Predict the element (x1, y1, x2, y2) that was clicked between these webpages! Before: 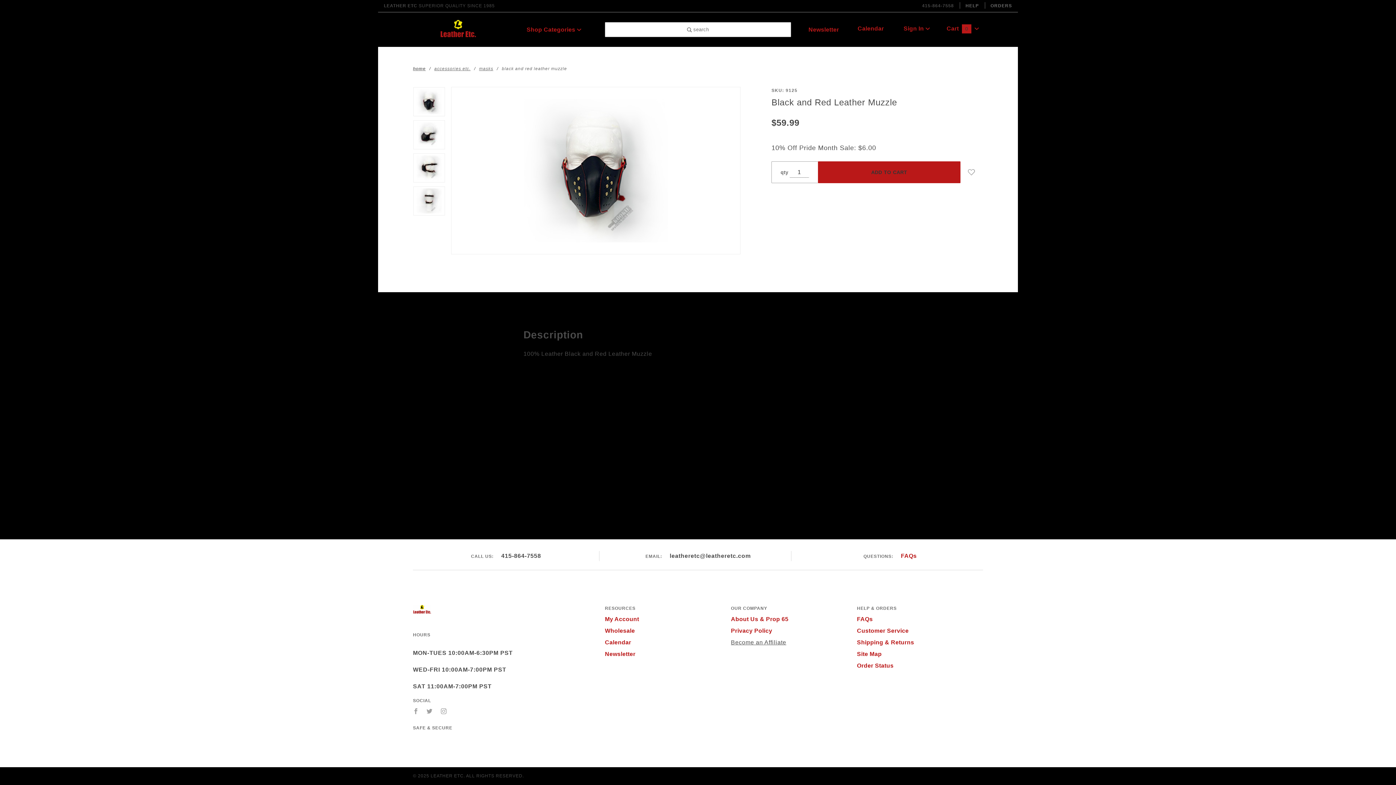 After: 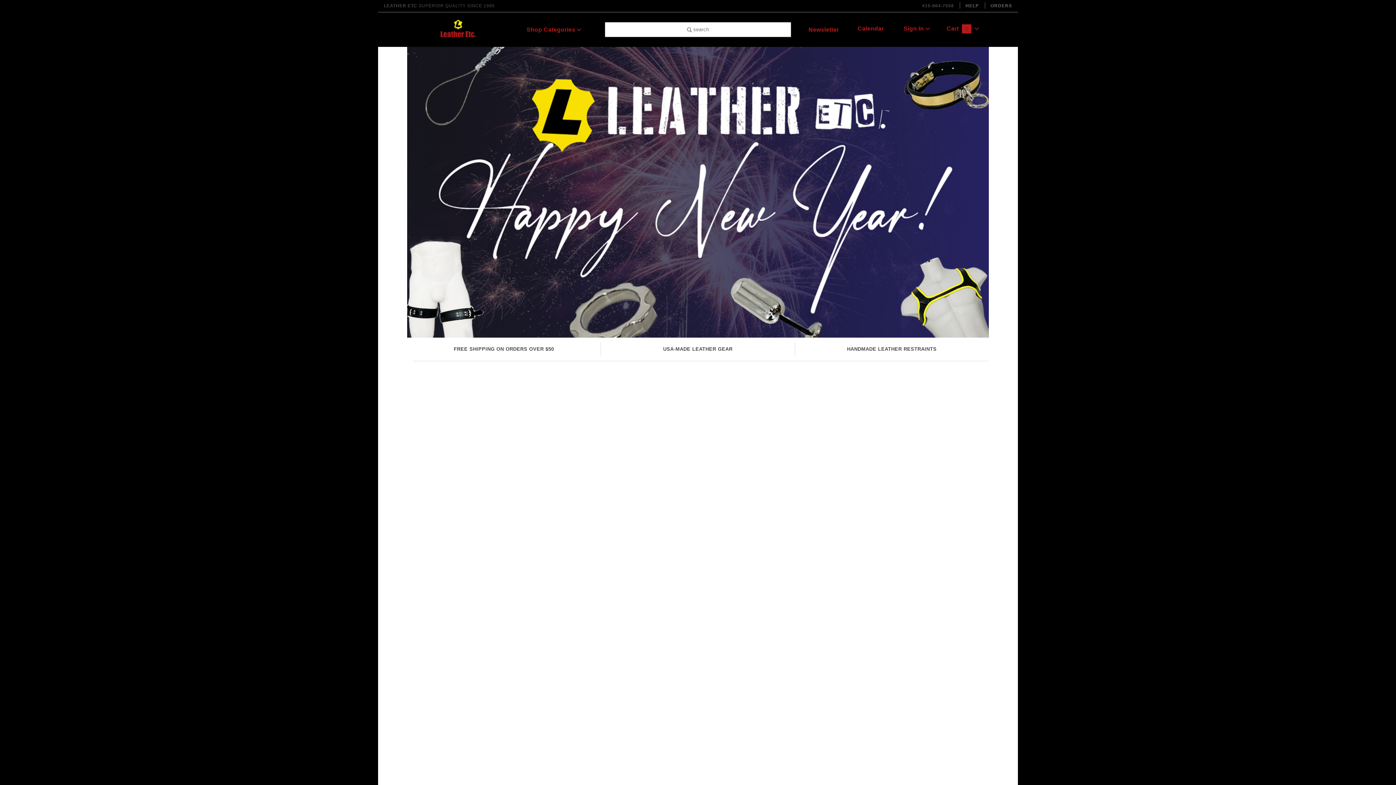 Action: bbox: (413, 611, 449, 618)